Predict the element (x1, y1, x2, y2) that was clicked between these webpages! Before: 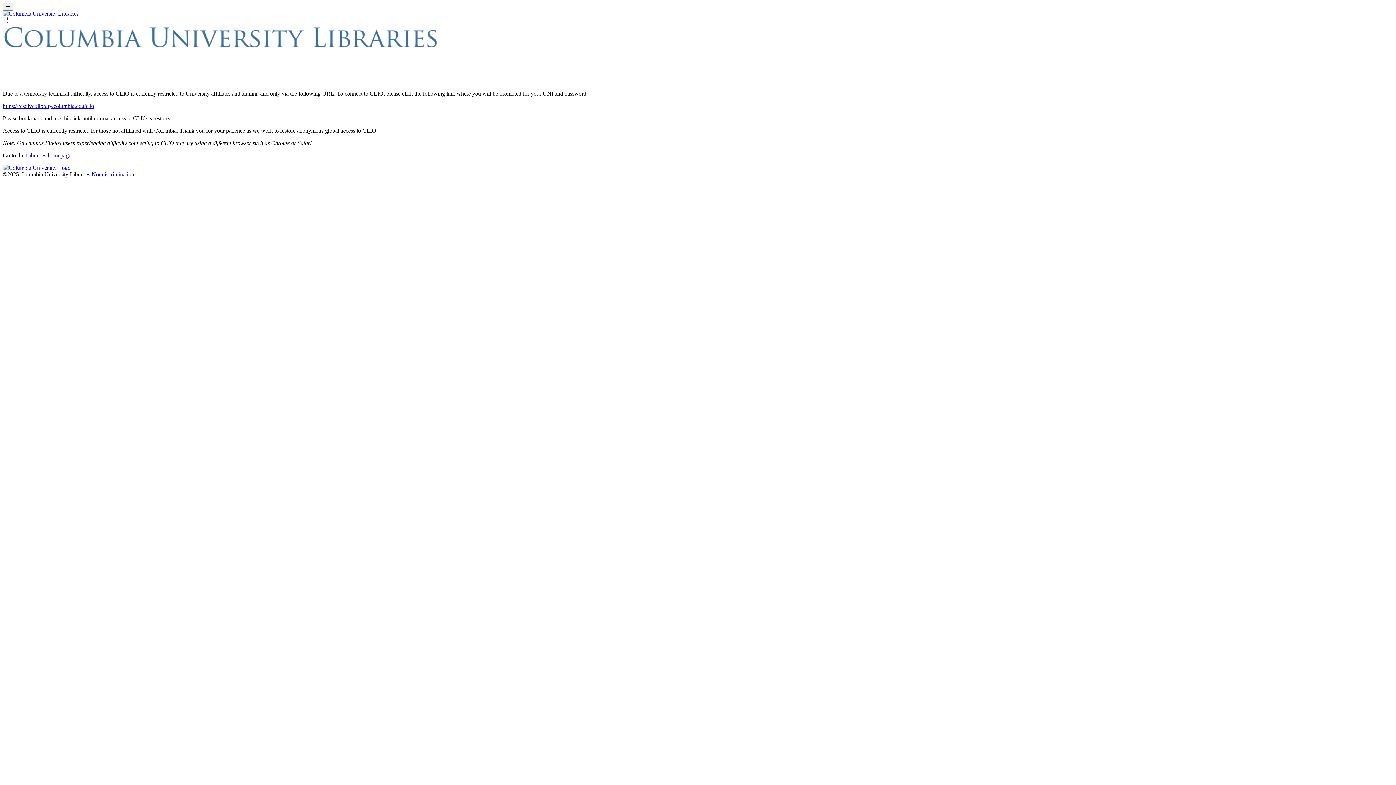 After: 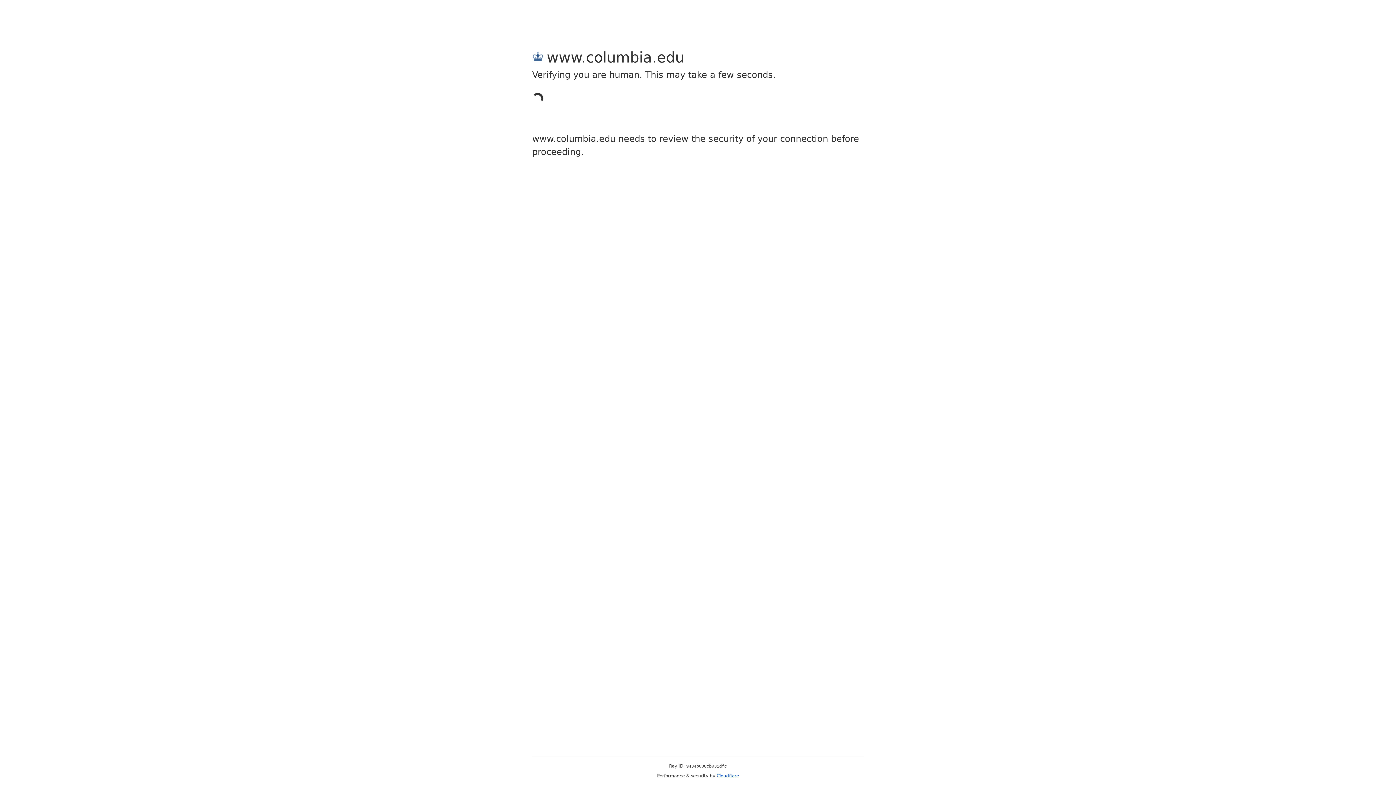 Action: label: Columbia University bbox: (2, 164, 70, 170)